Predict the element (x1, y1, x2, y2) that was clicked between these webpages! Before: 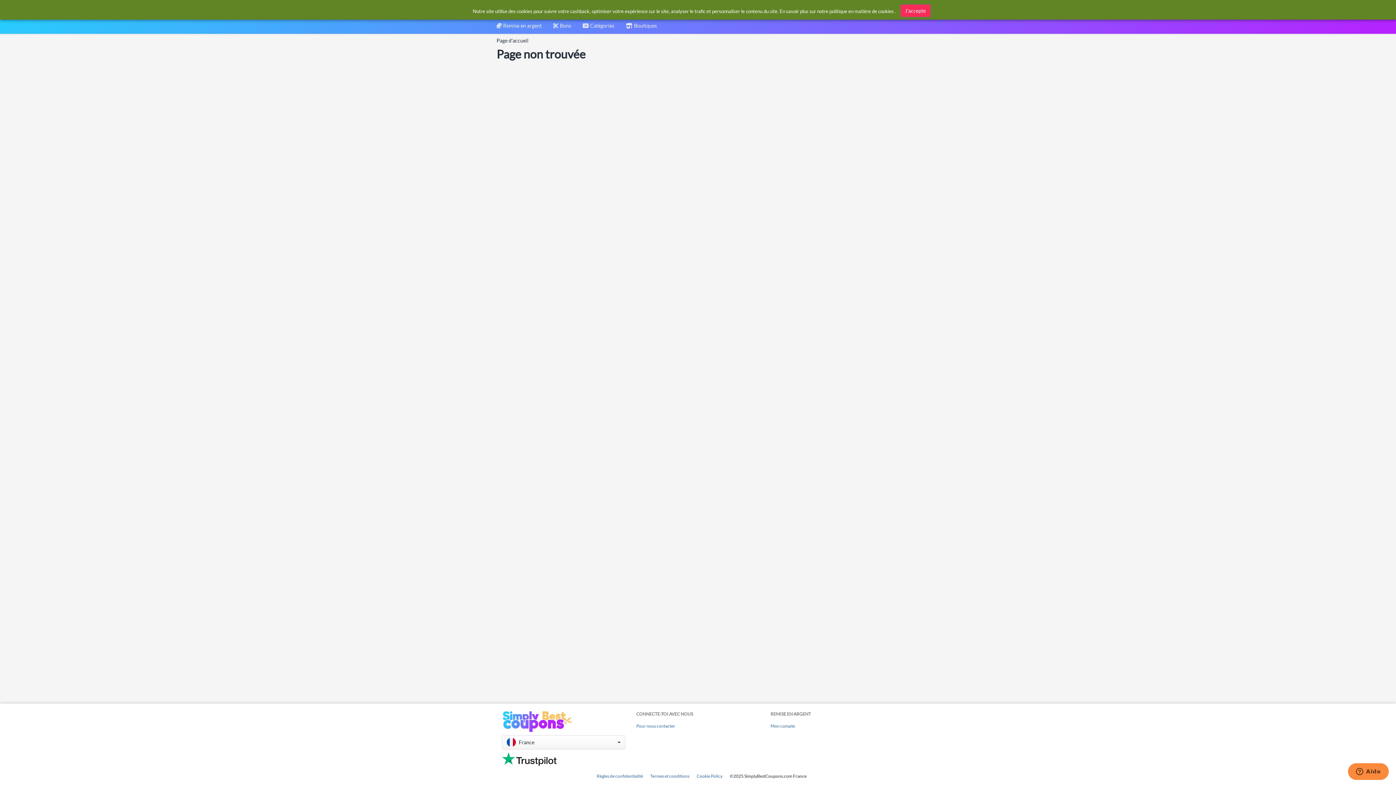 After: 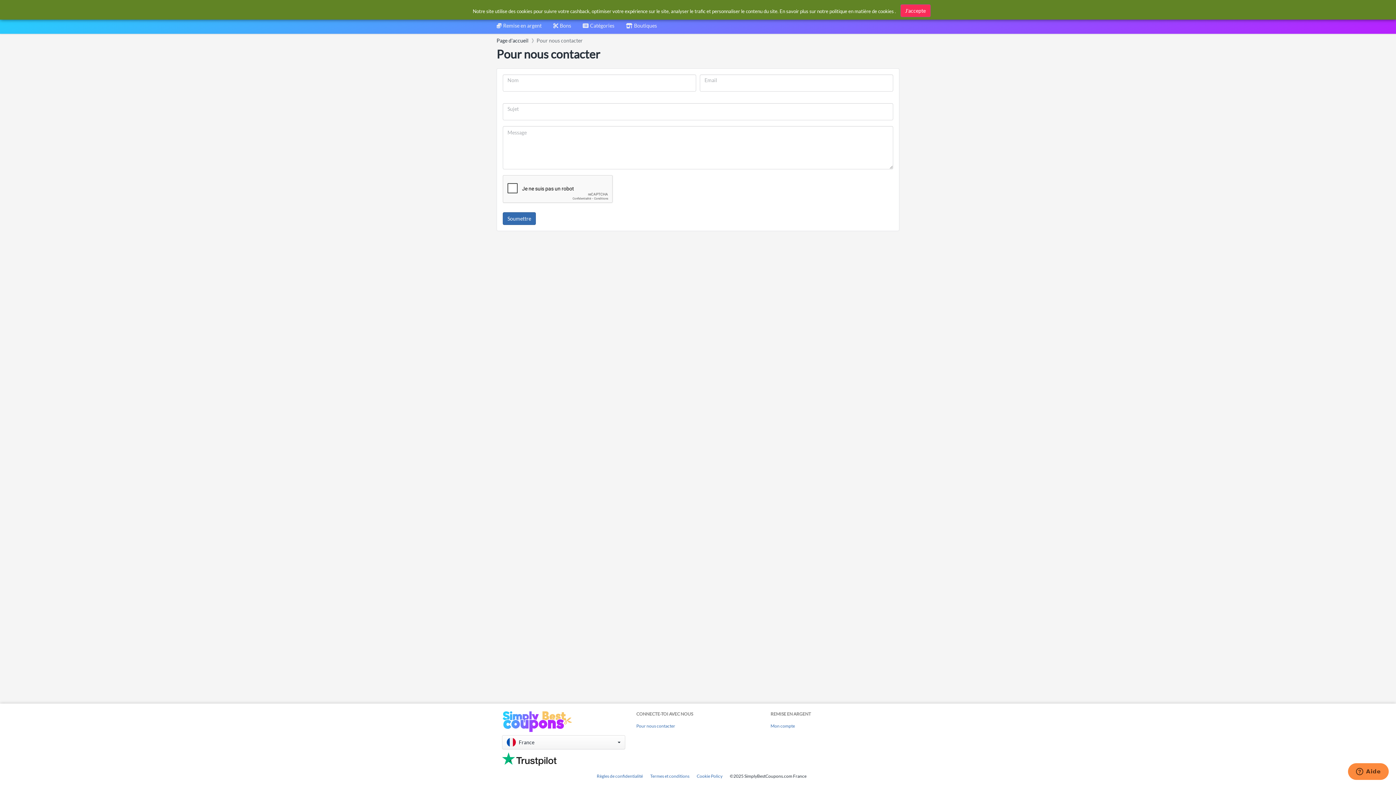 Action: label: Pour nous contacter bbox: (636, 723, 675, 729)